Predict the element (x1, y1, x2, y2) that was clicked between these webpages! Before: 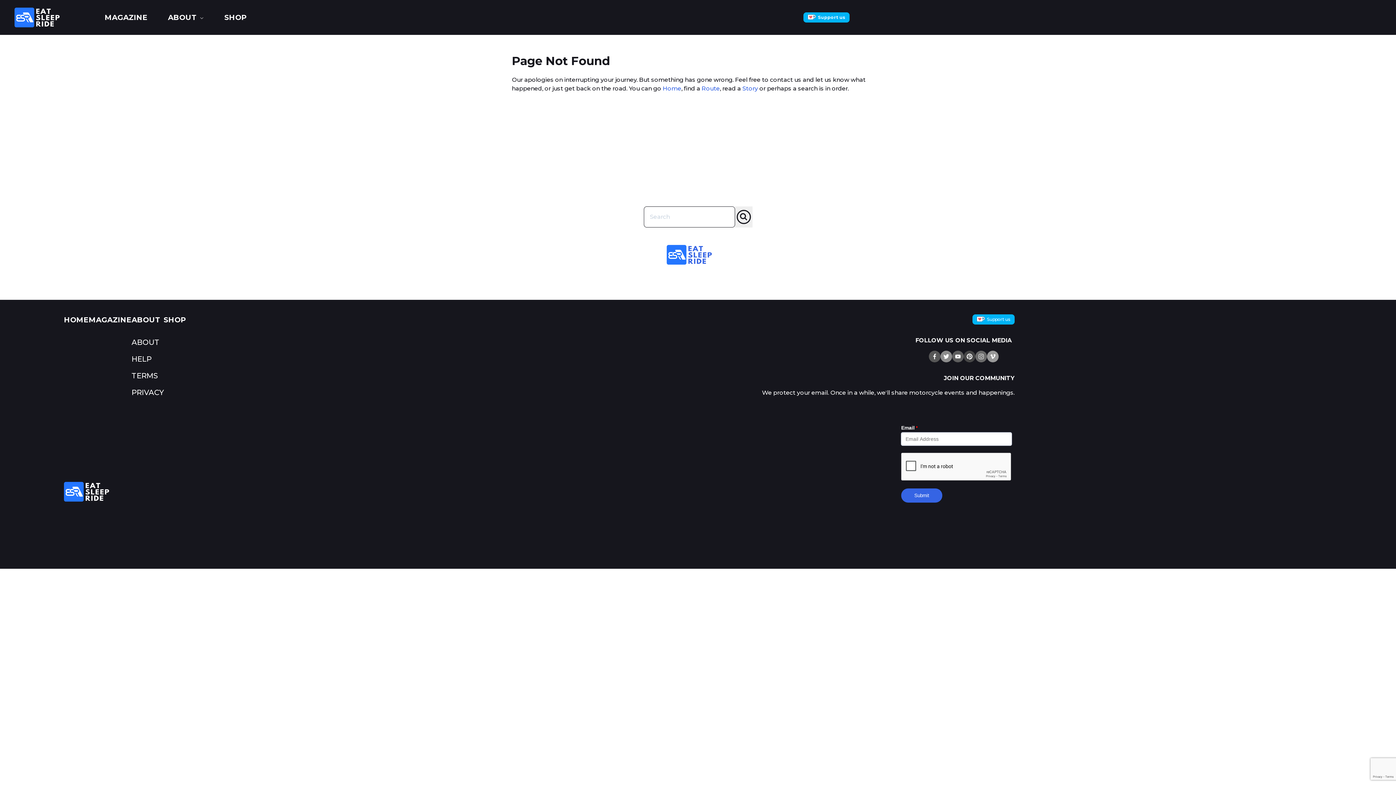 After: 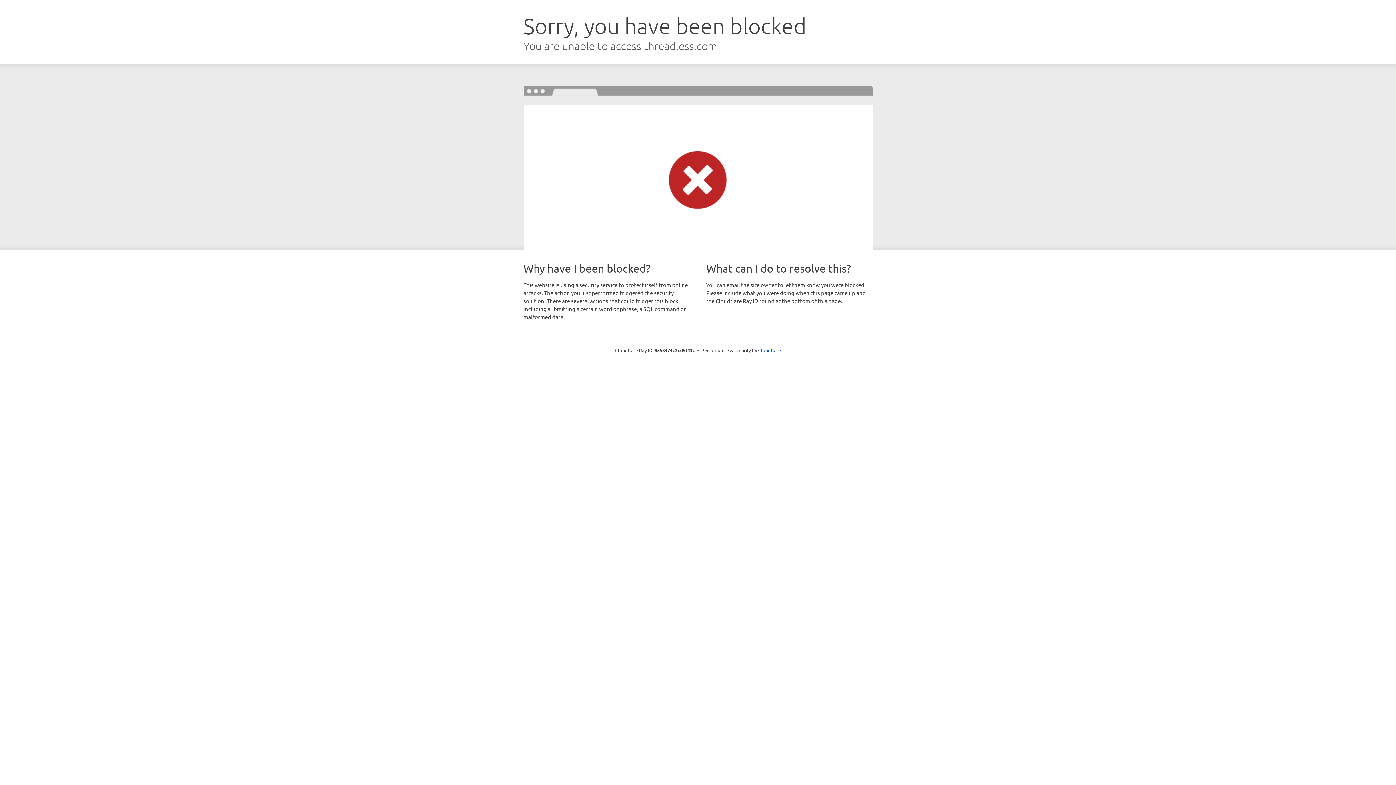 Action: bbox: (163, 315, 186, 324) label: SHOP